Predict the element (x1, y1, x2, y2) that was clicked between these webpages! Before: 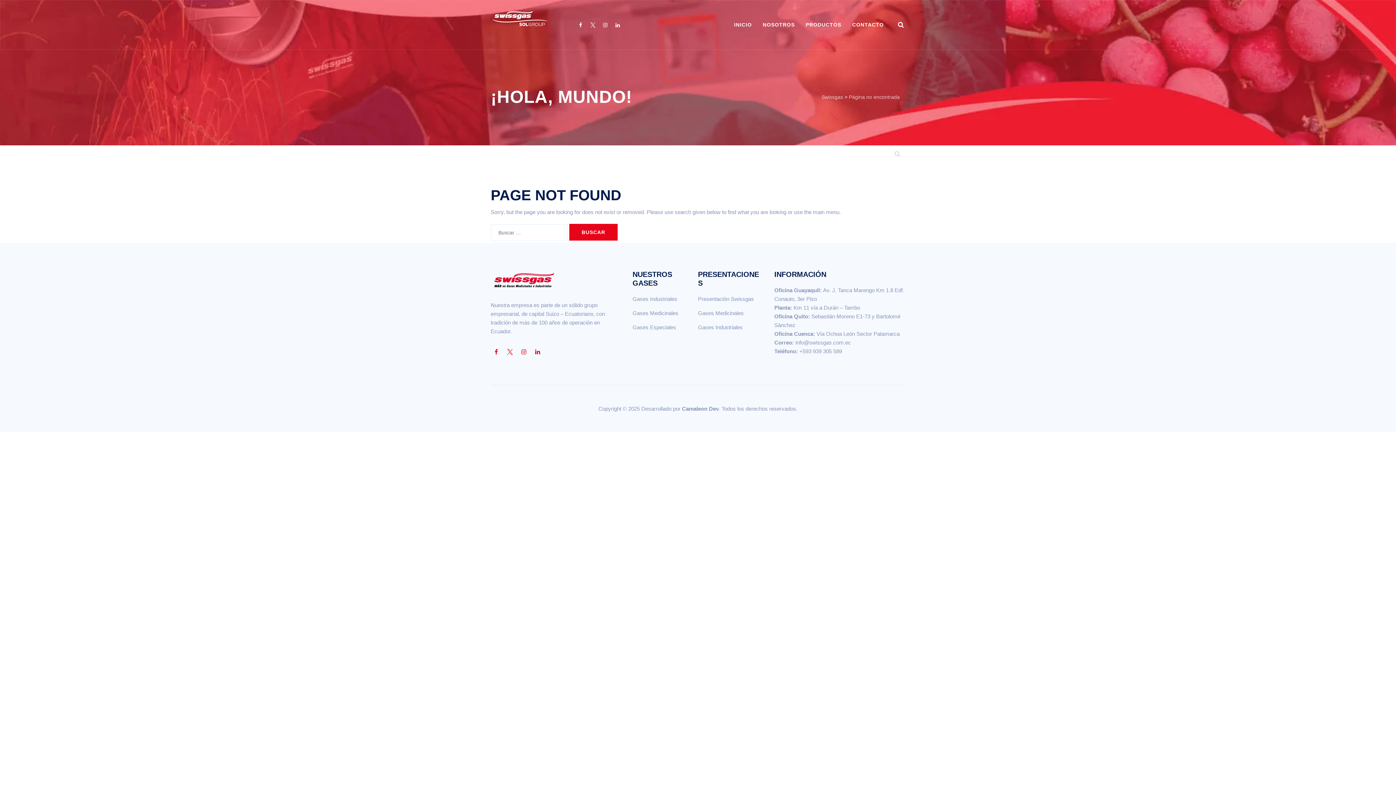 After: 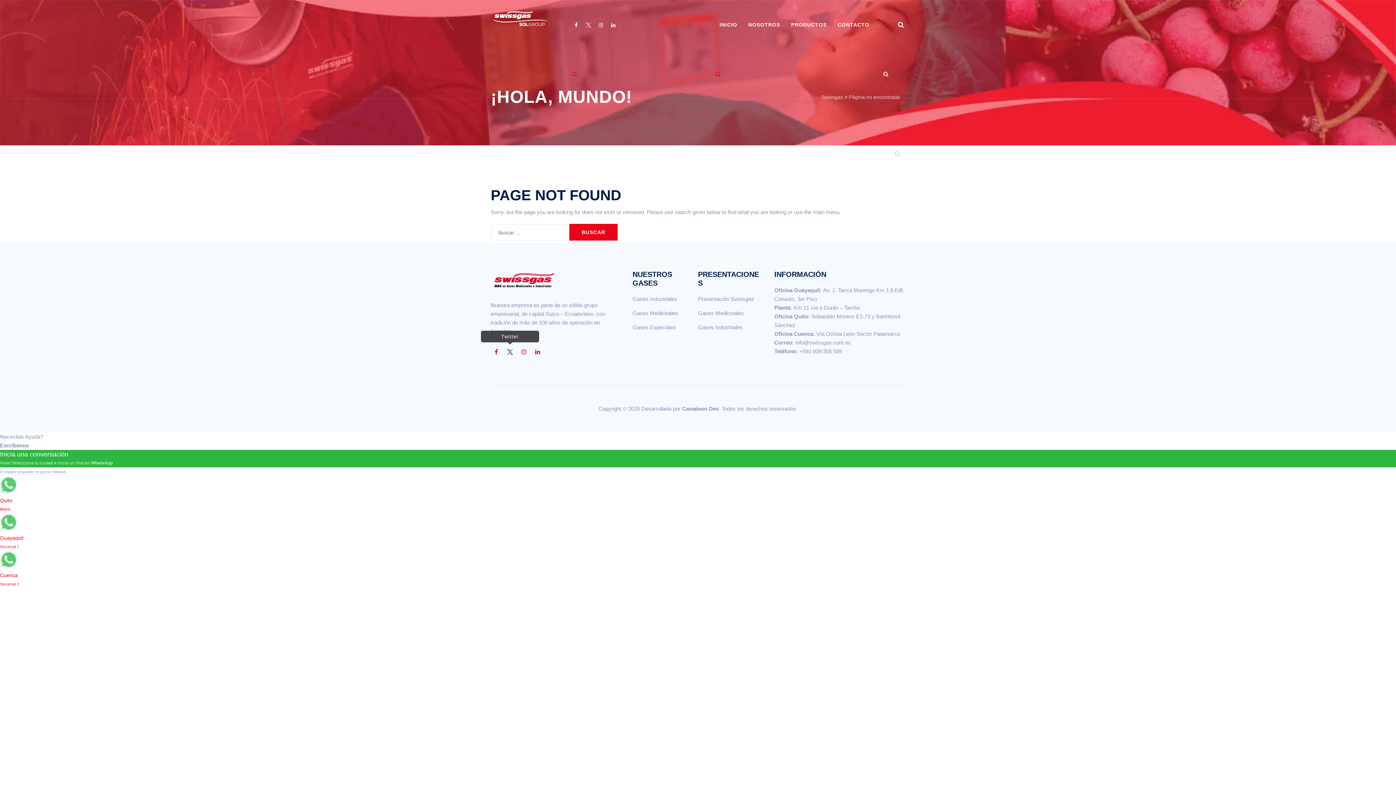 Action: bbox: (504, 346, 515, 357)